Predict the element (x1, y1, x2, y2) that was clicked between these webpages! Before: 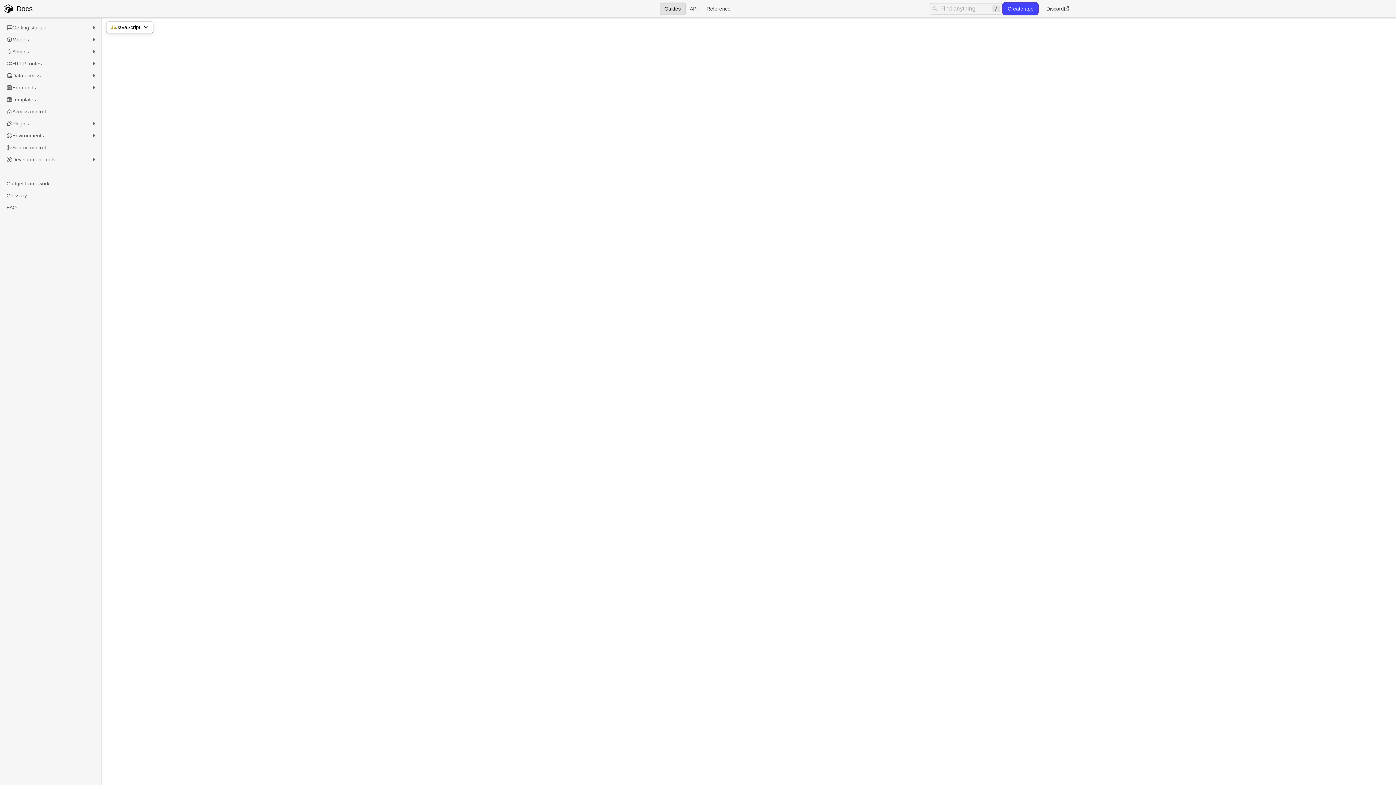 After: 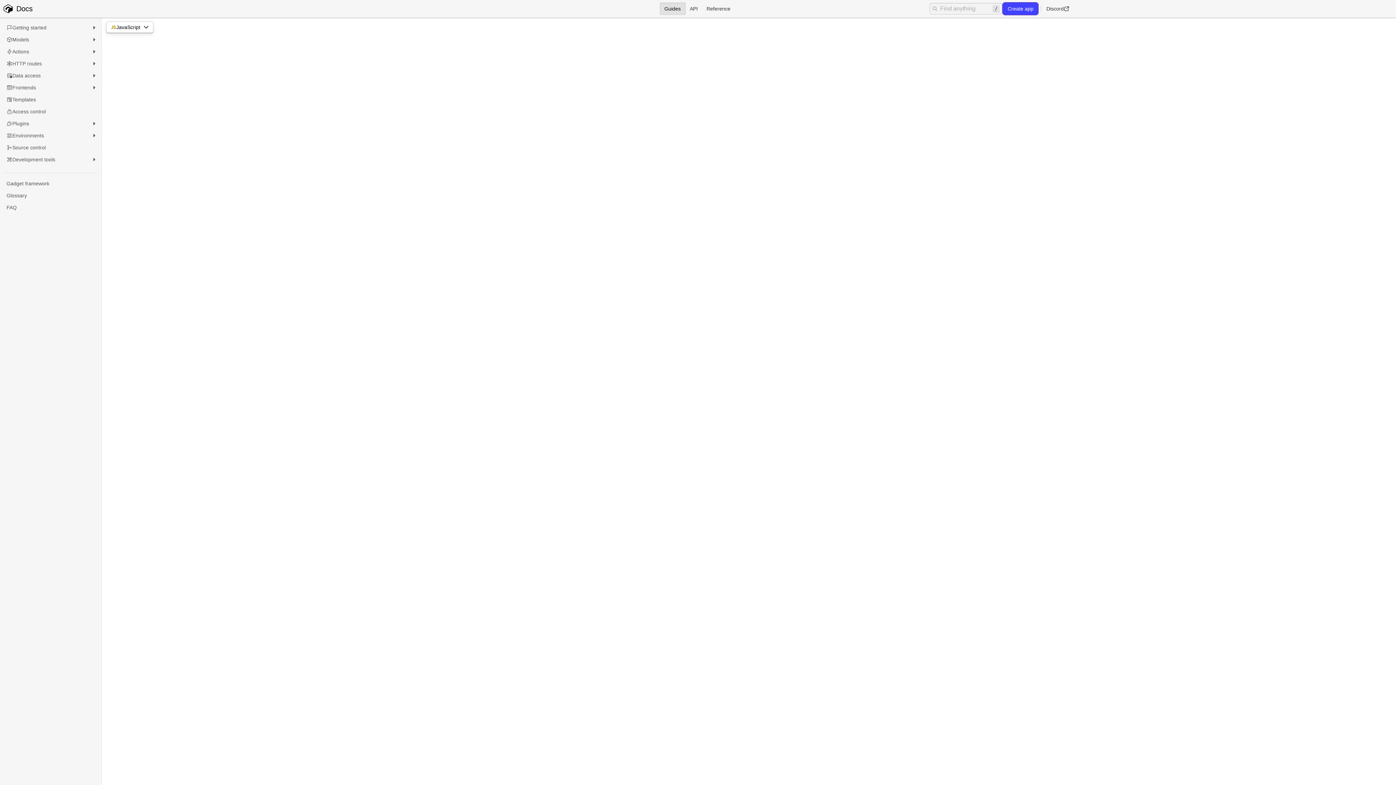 Action: bbox: (552, 331, 596, 337) label: Computed views